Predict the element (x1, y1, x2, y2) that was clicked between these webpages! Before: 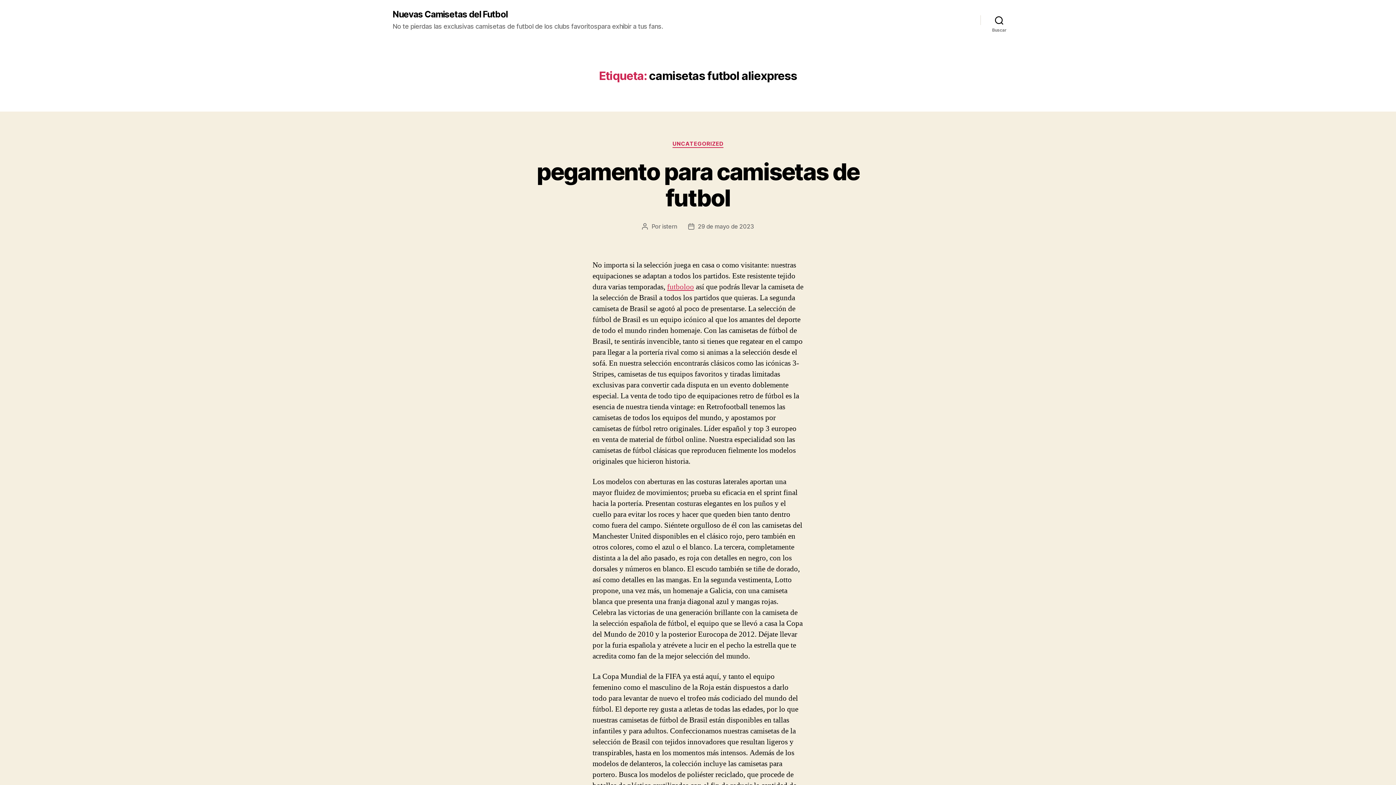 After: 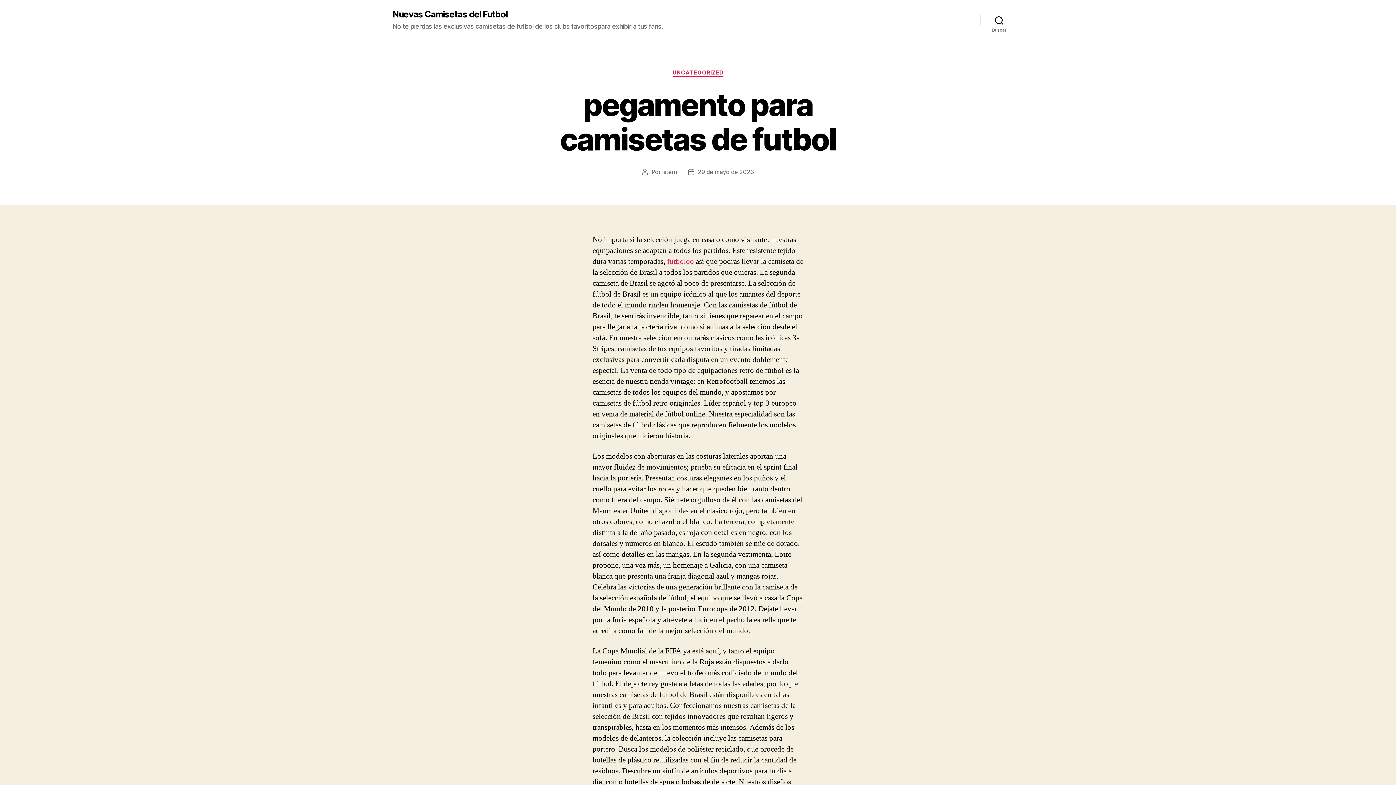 Action: bbox: (536, 157, 859, 211) label: pegamento para camisetas de futbol